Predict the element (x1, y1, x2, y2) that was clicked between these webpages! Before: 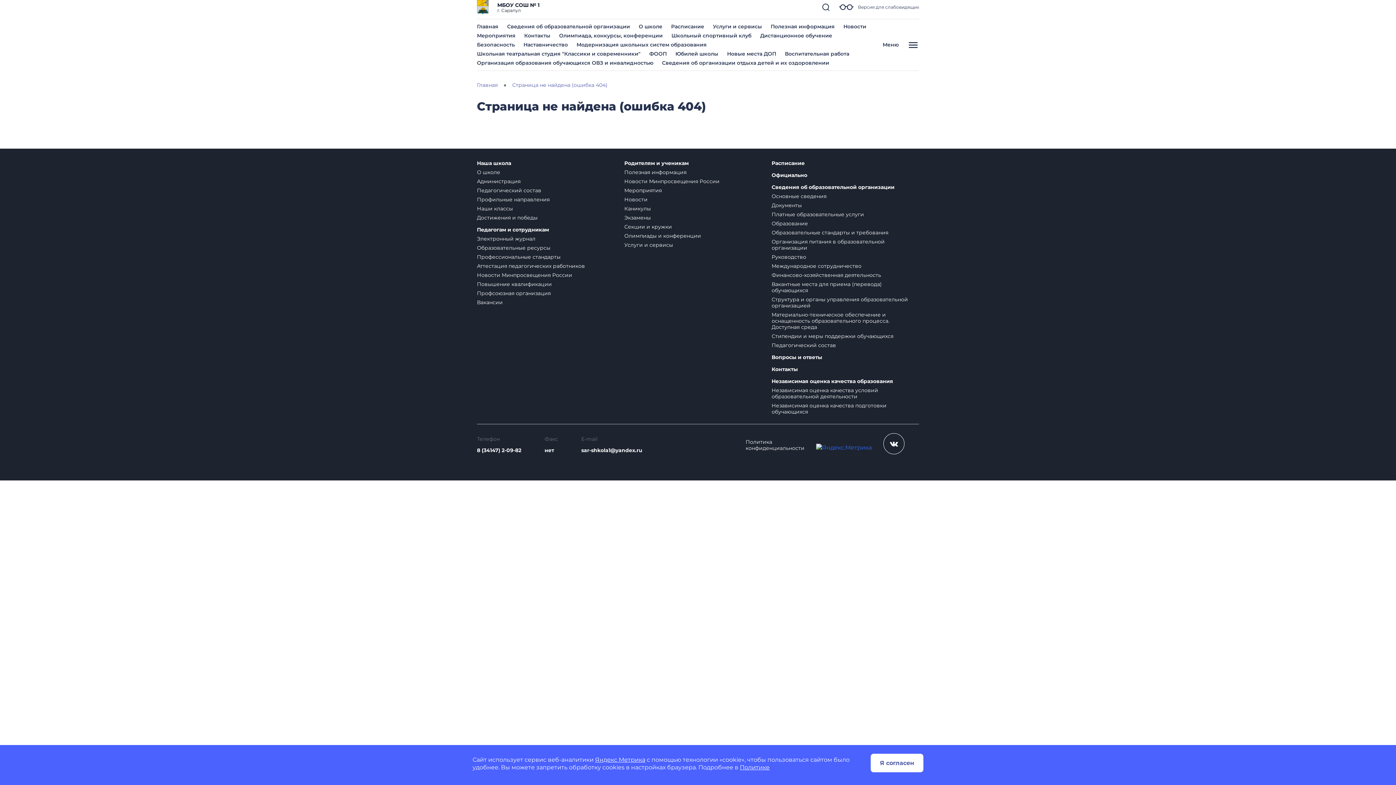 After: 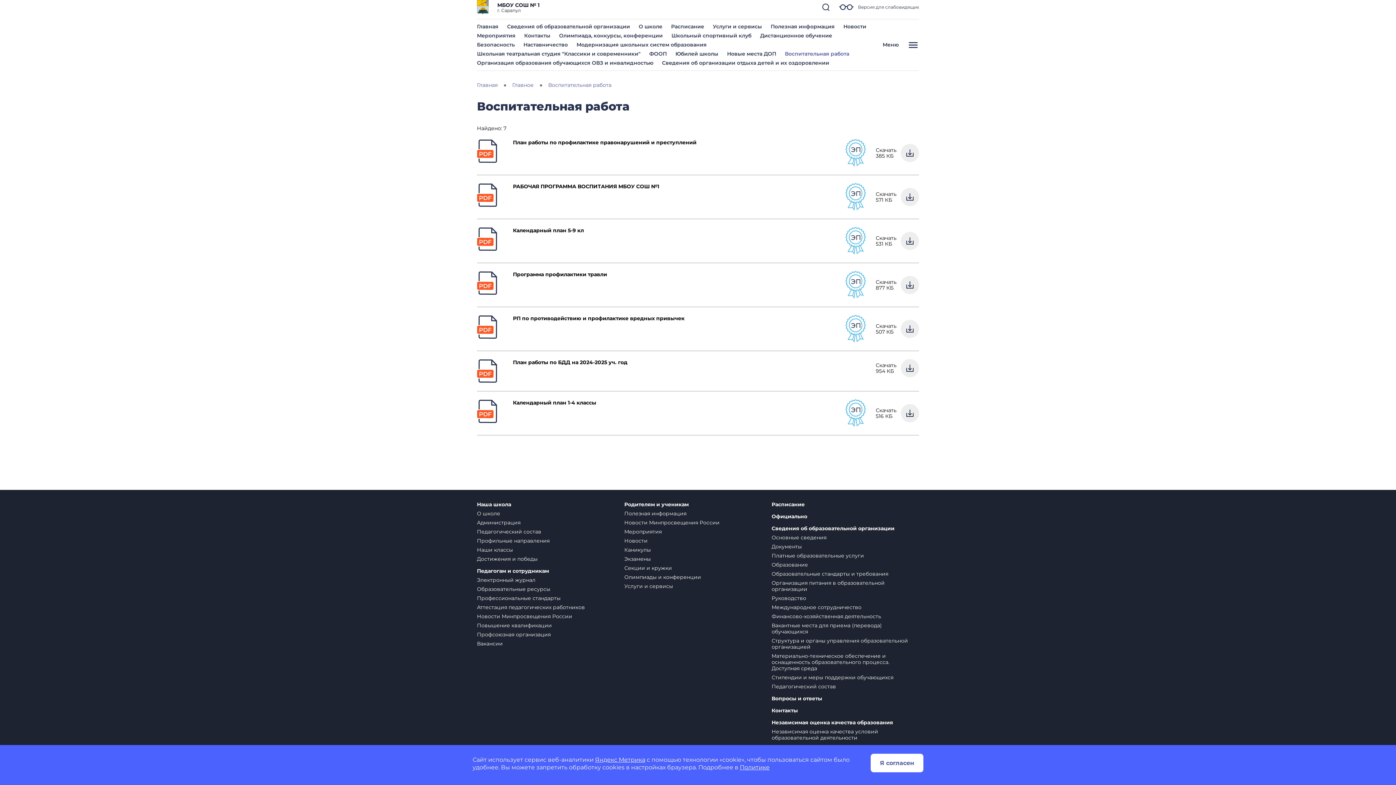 Action: label: Воспитательная работа bbox: (785, 50, 849, 57)